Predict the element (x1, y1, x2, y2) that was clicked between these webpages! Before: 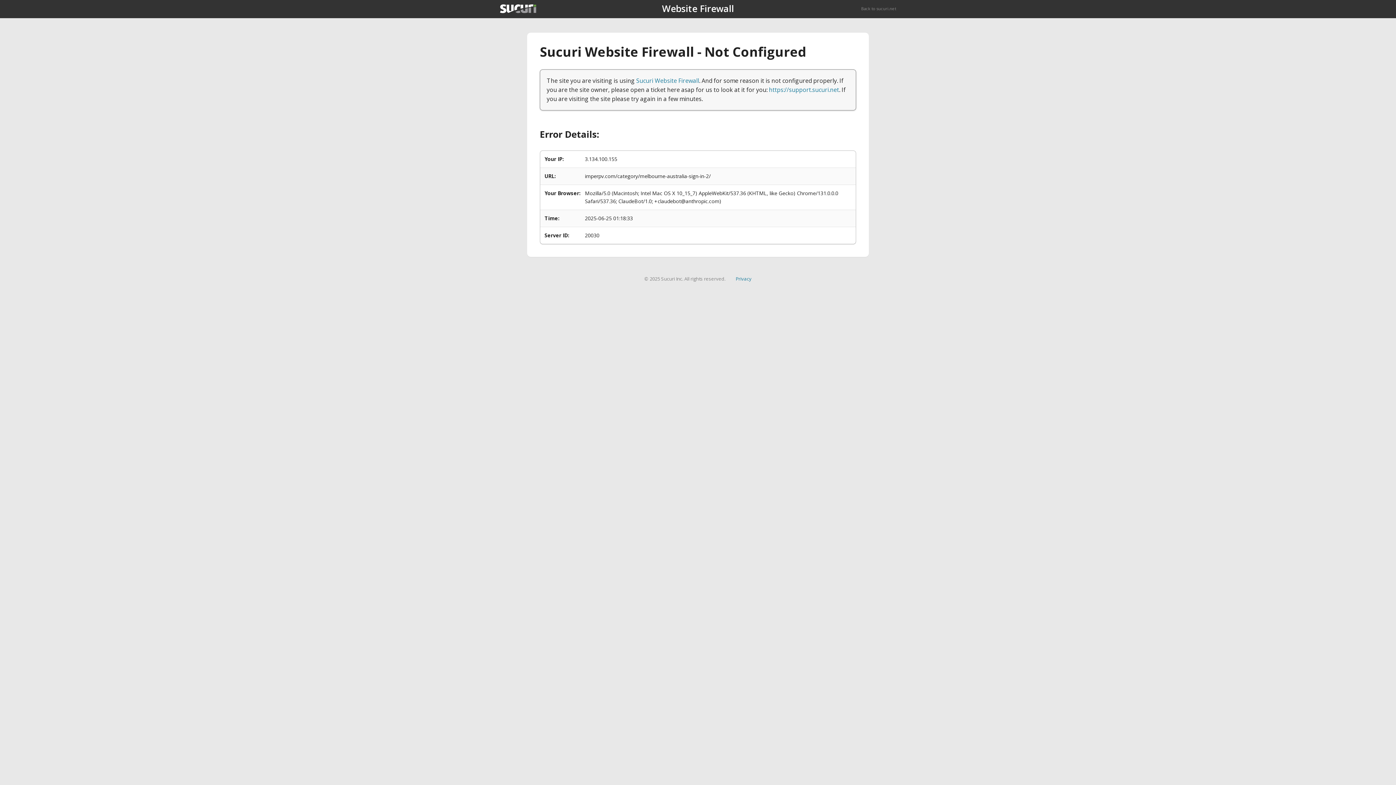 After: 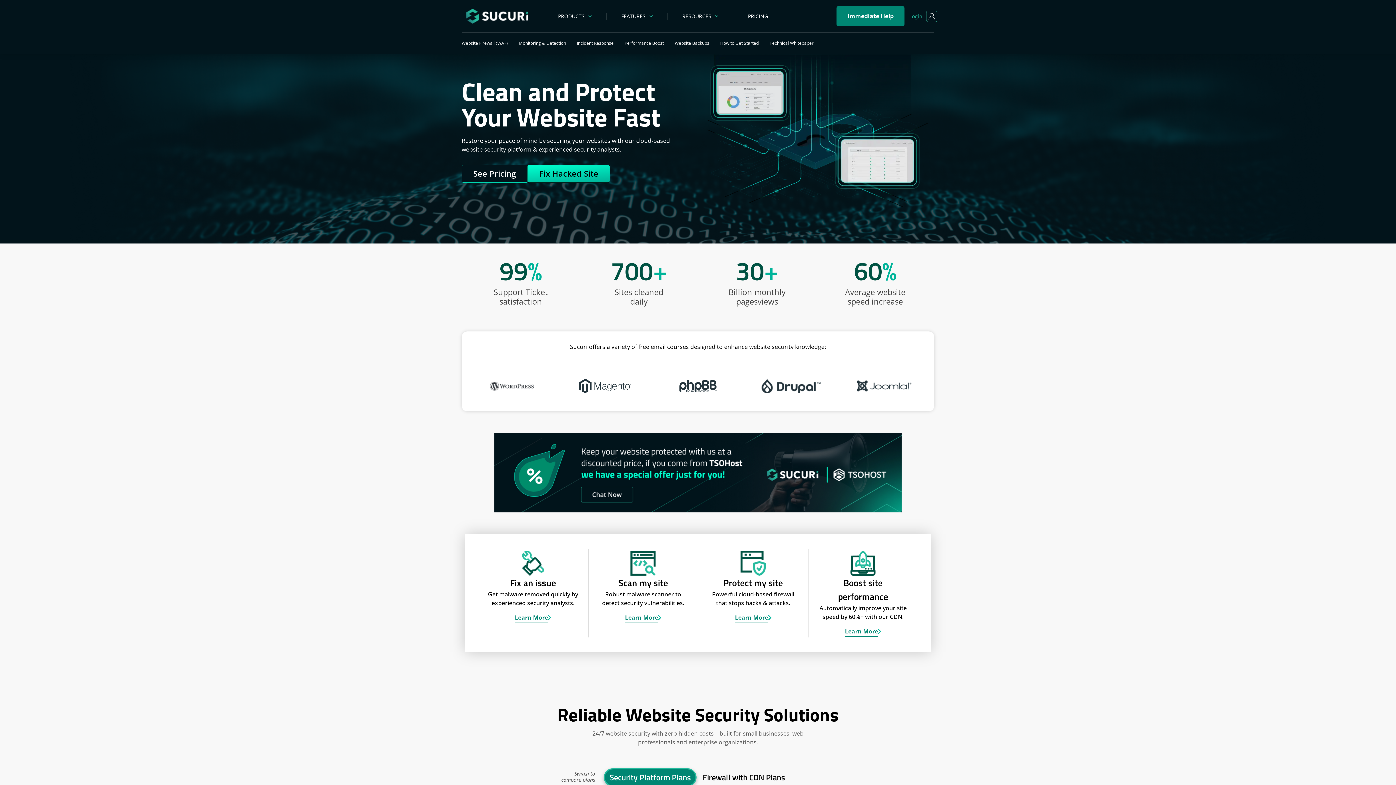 Action: label: Back to sucuri.net bbox: (861, 5, 896, 11)